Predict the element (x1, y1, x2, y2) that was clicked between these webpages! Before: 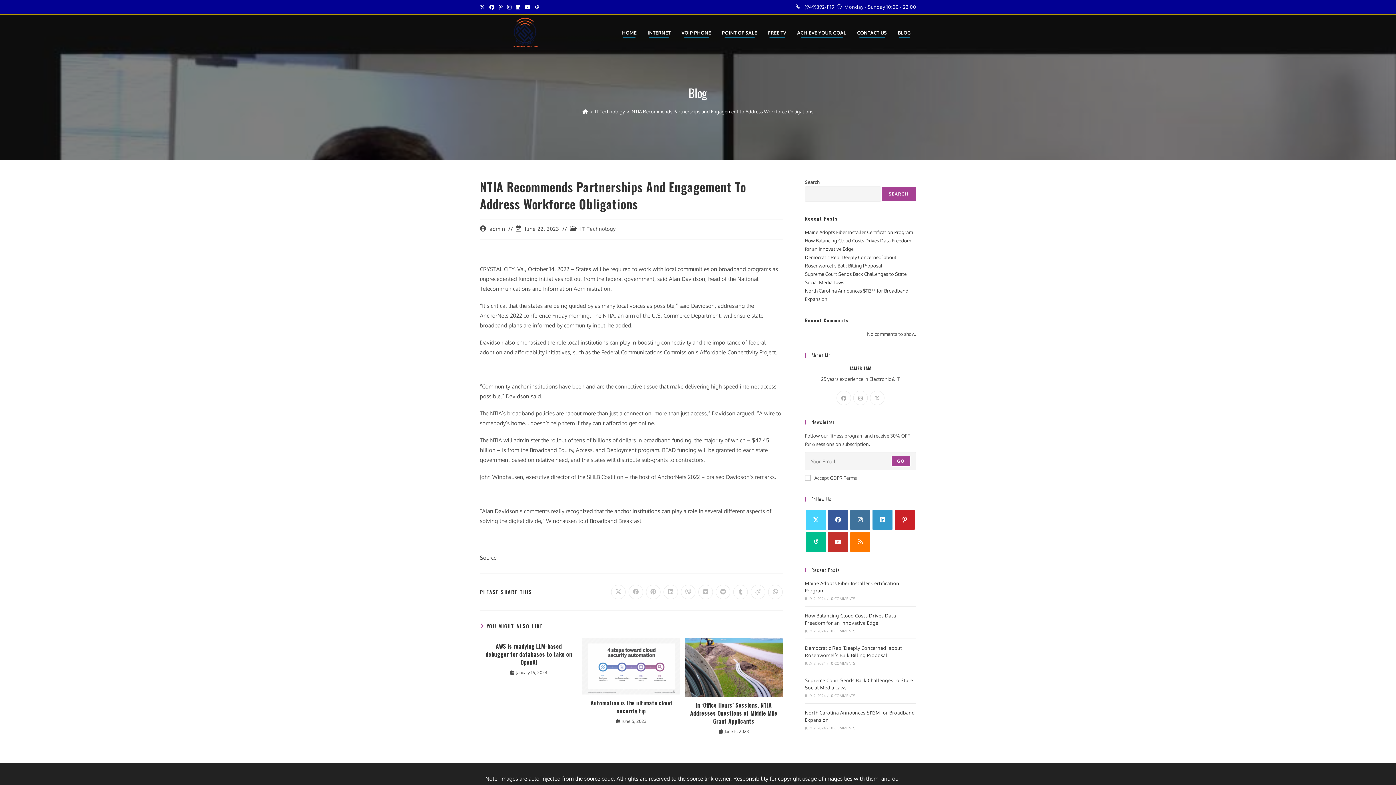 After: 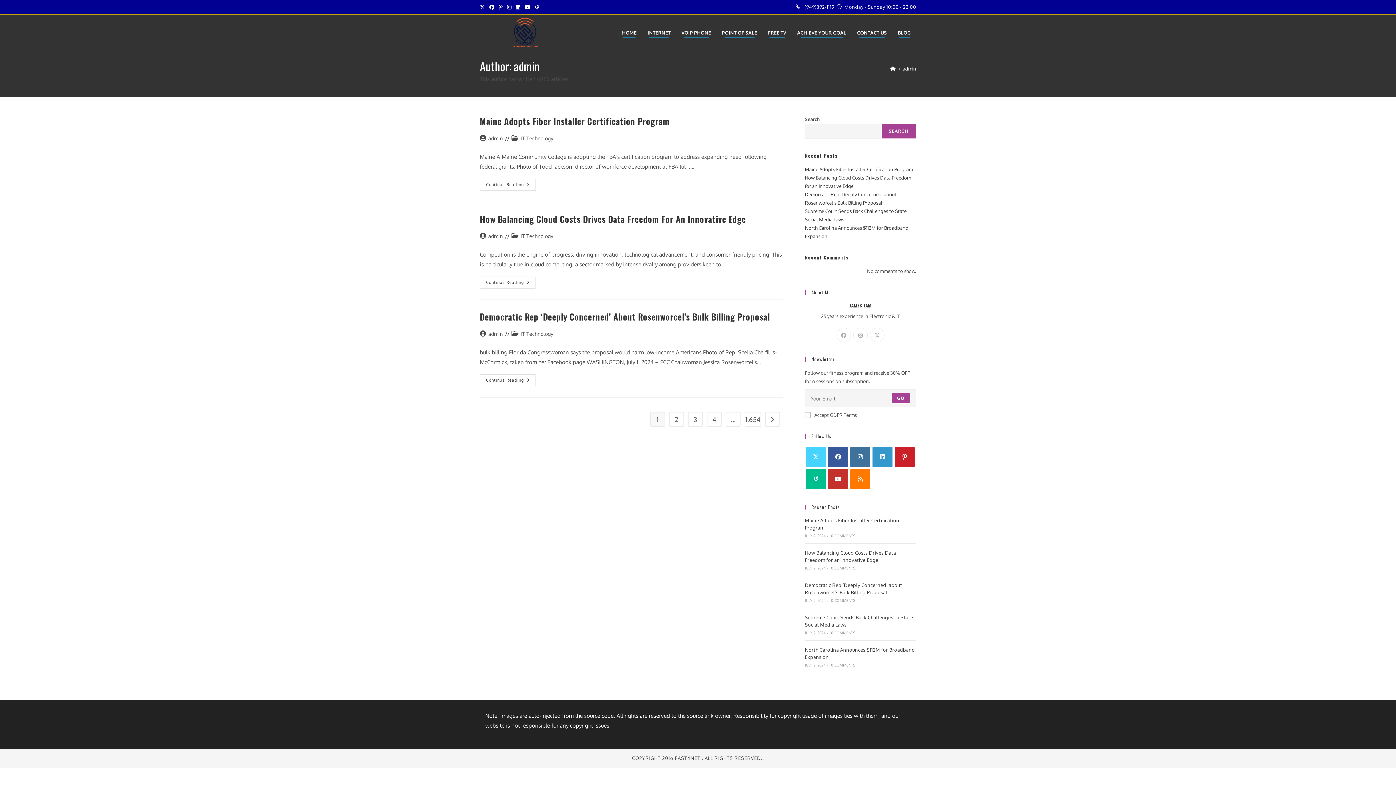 Action: bbox: (489, 225, 505, 232) label: admin